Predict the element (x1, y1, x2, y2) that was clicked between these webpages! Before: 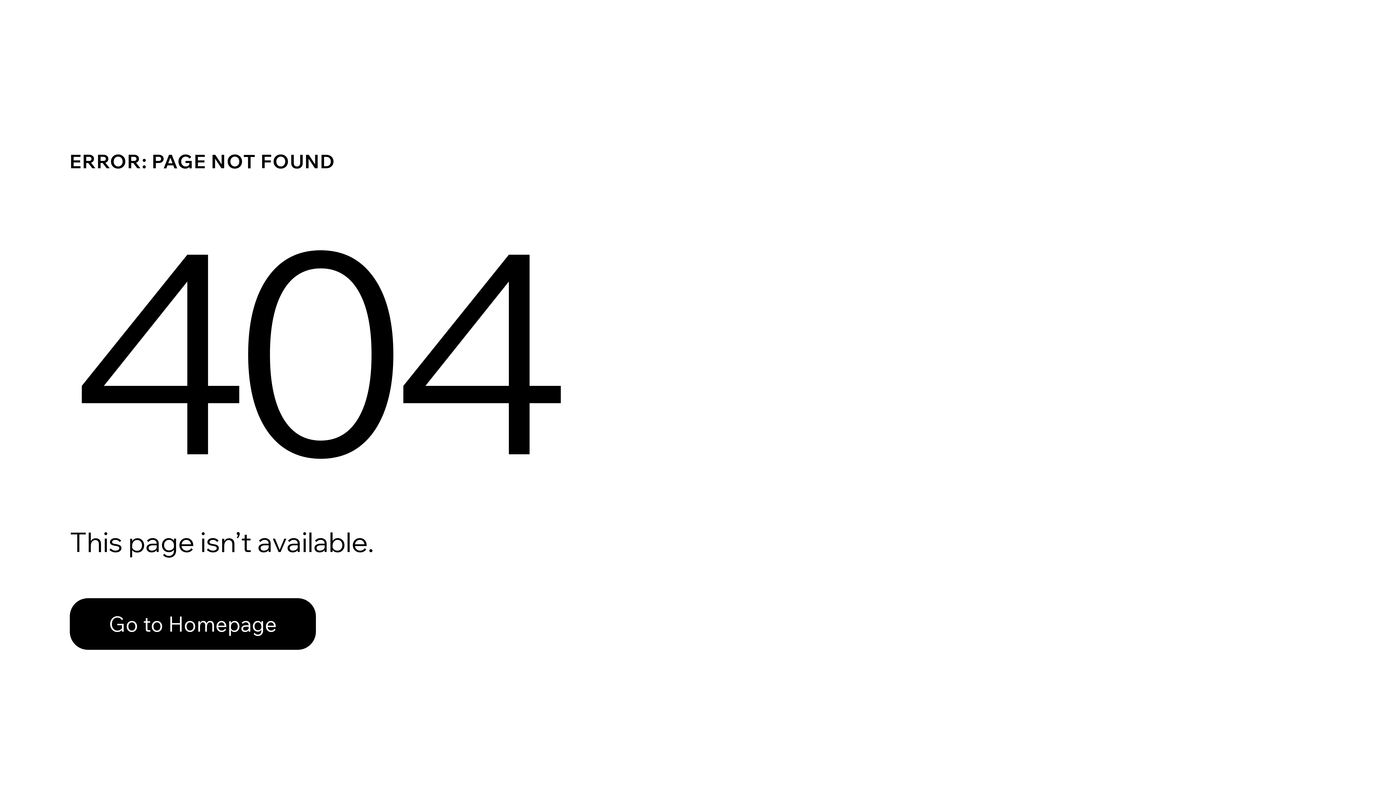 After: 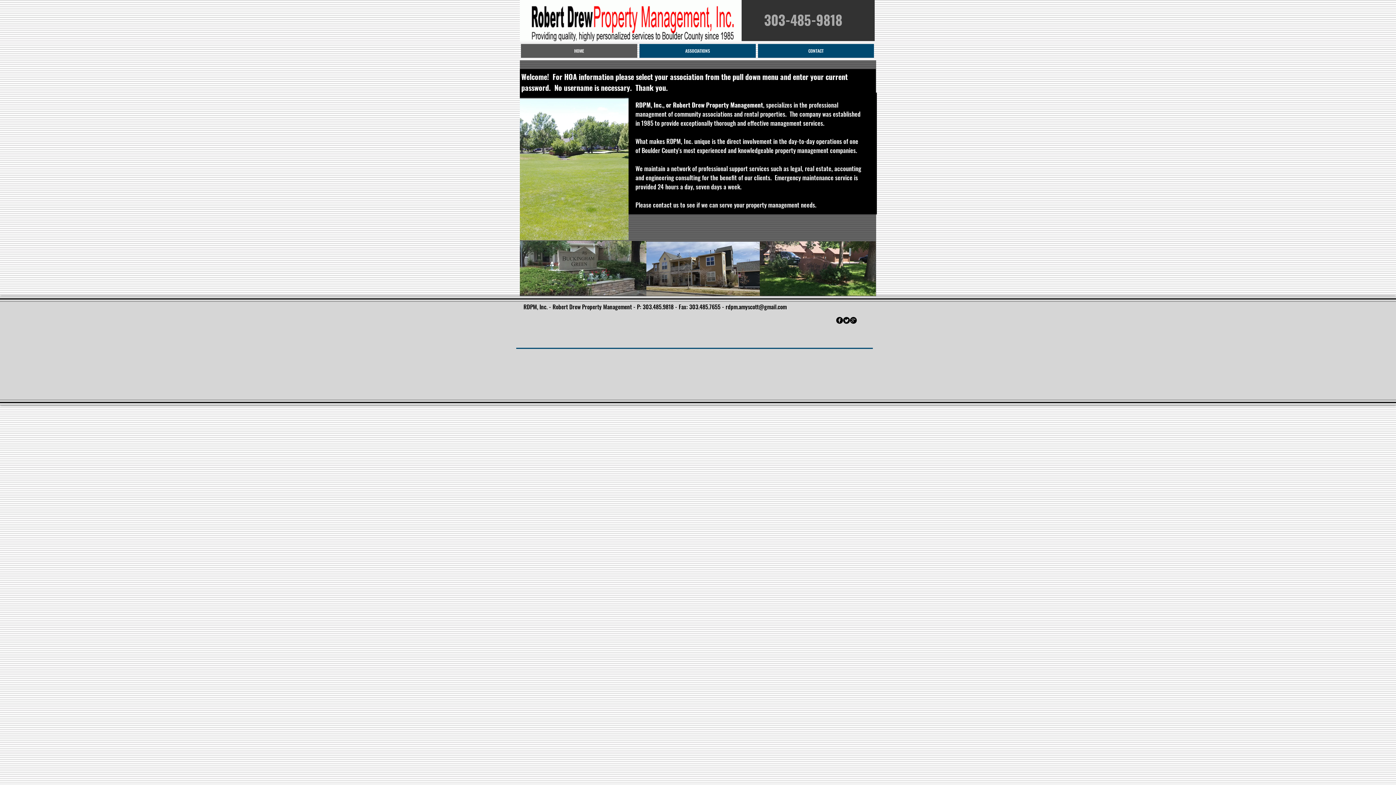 Action: bbox: (69, 598, 316, 650) label: Go to Homepage